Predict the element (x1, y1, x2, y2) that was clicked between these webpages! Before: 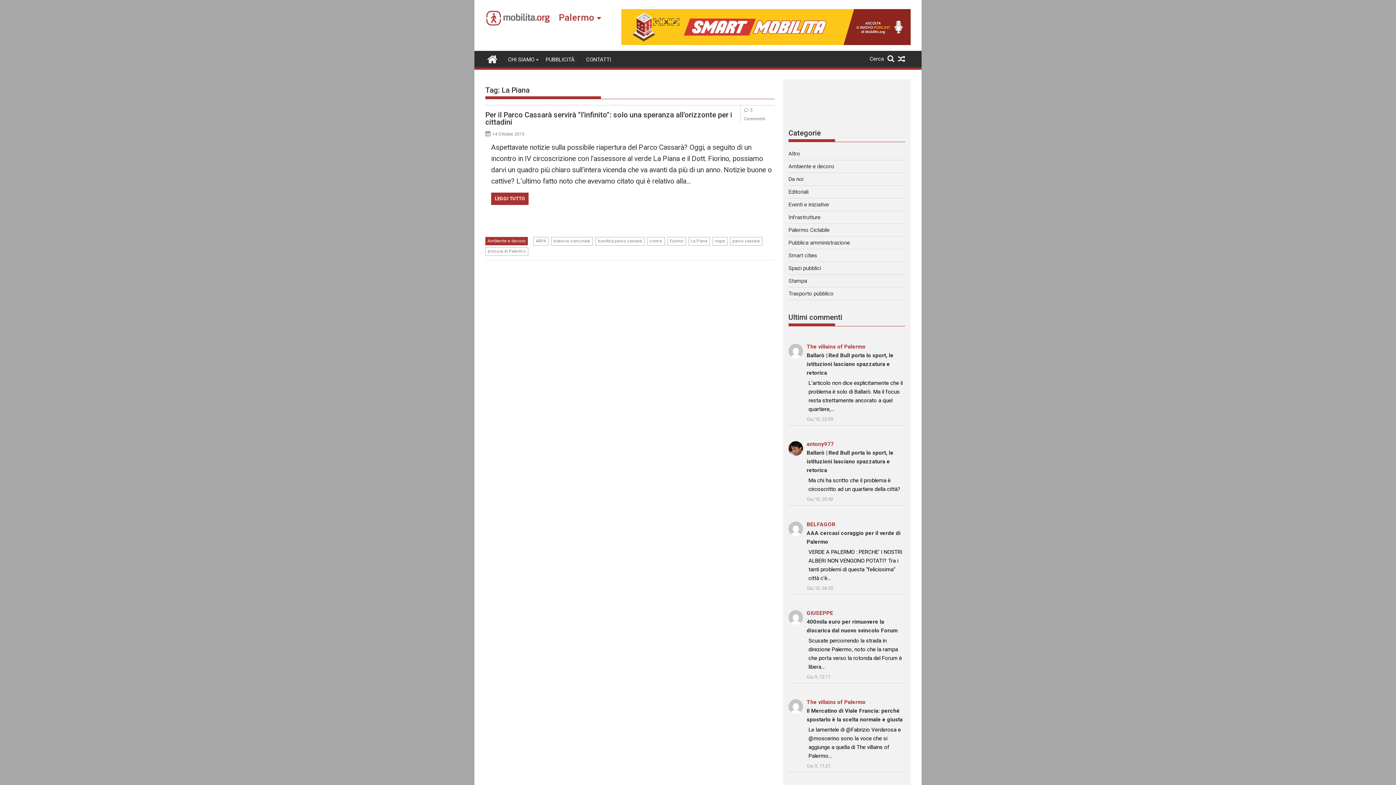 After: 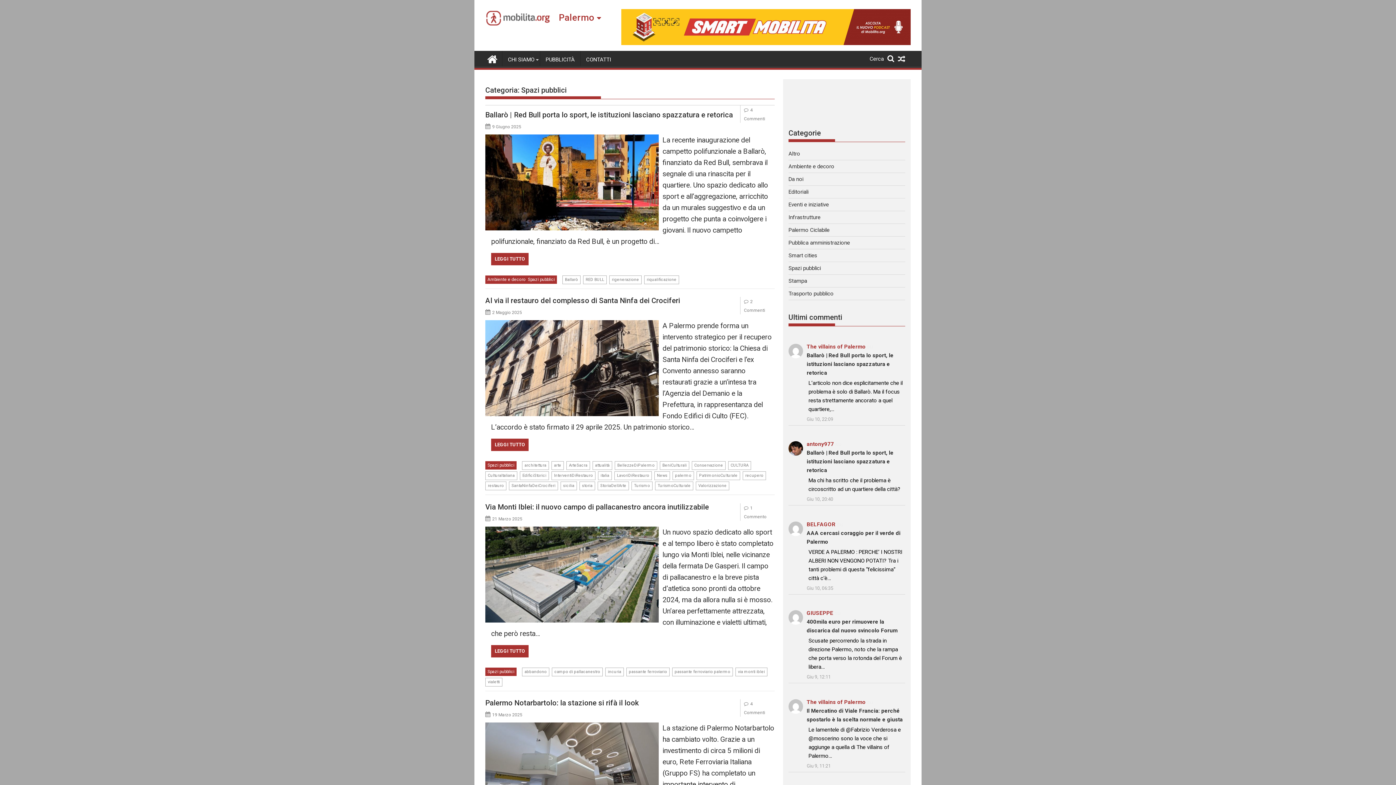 Action: label: Spazi pubblici bbox: (788, 265, 821, 271)